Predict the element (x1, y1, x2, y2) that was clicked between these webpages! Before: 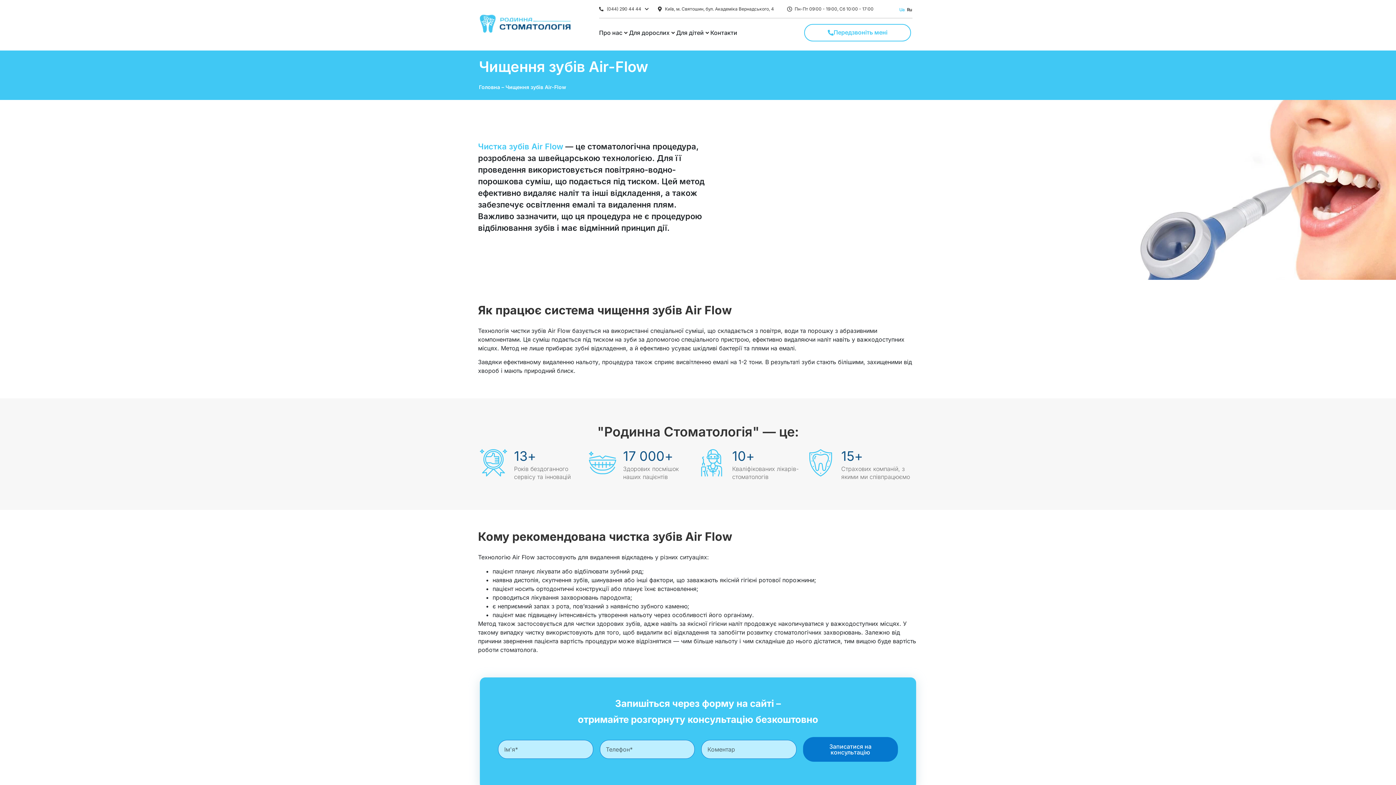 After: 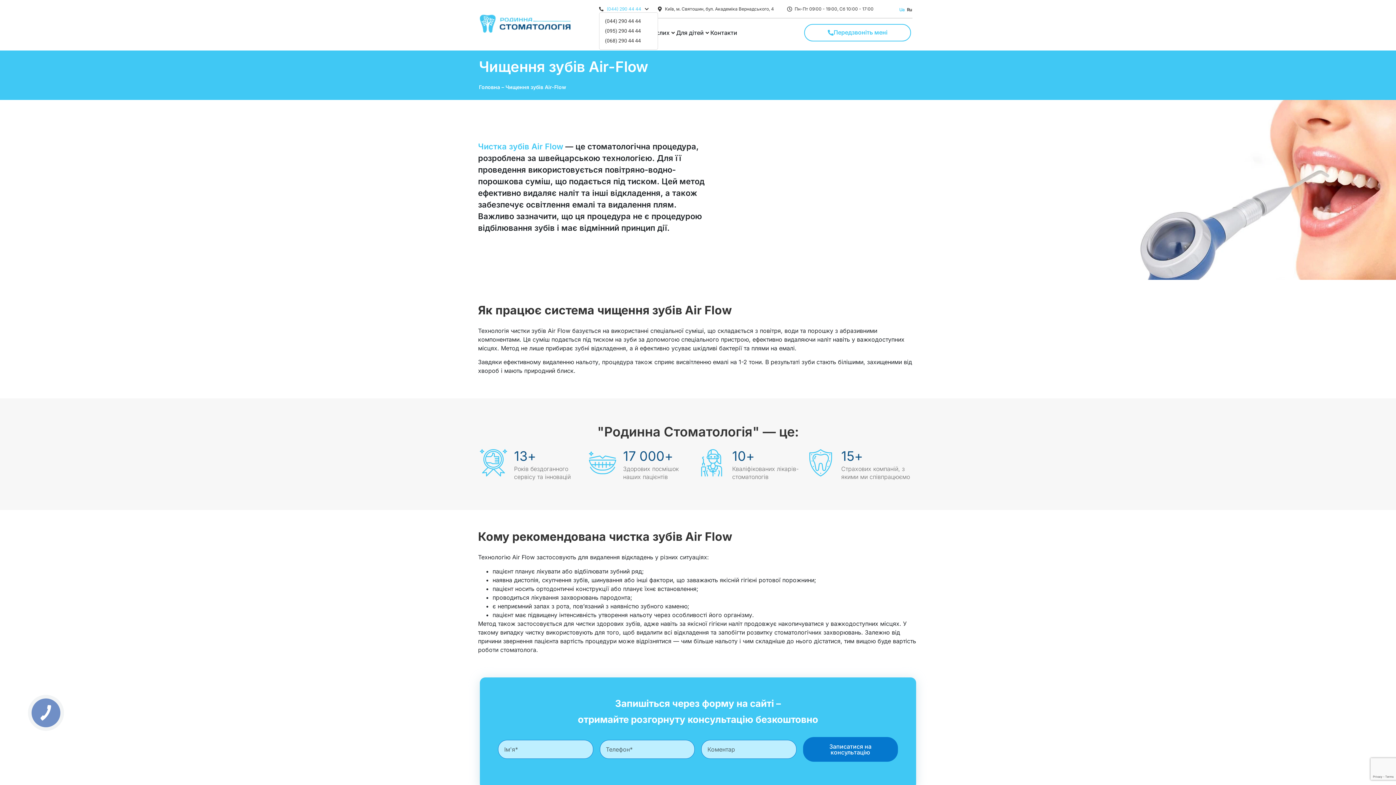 Action: bbox: (599, 5, 649, 12) label: (044) 290 44 44